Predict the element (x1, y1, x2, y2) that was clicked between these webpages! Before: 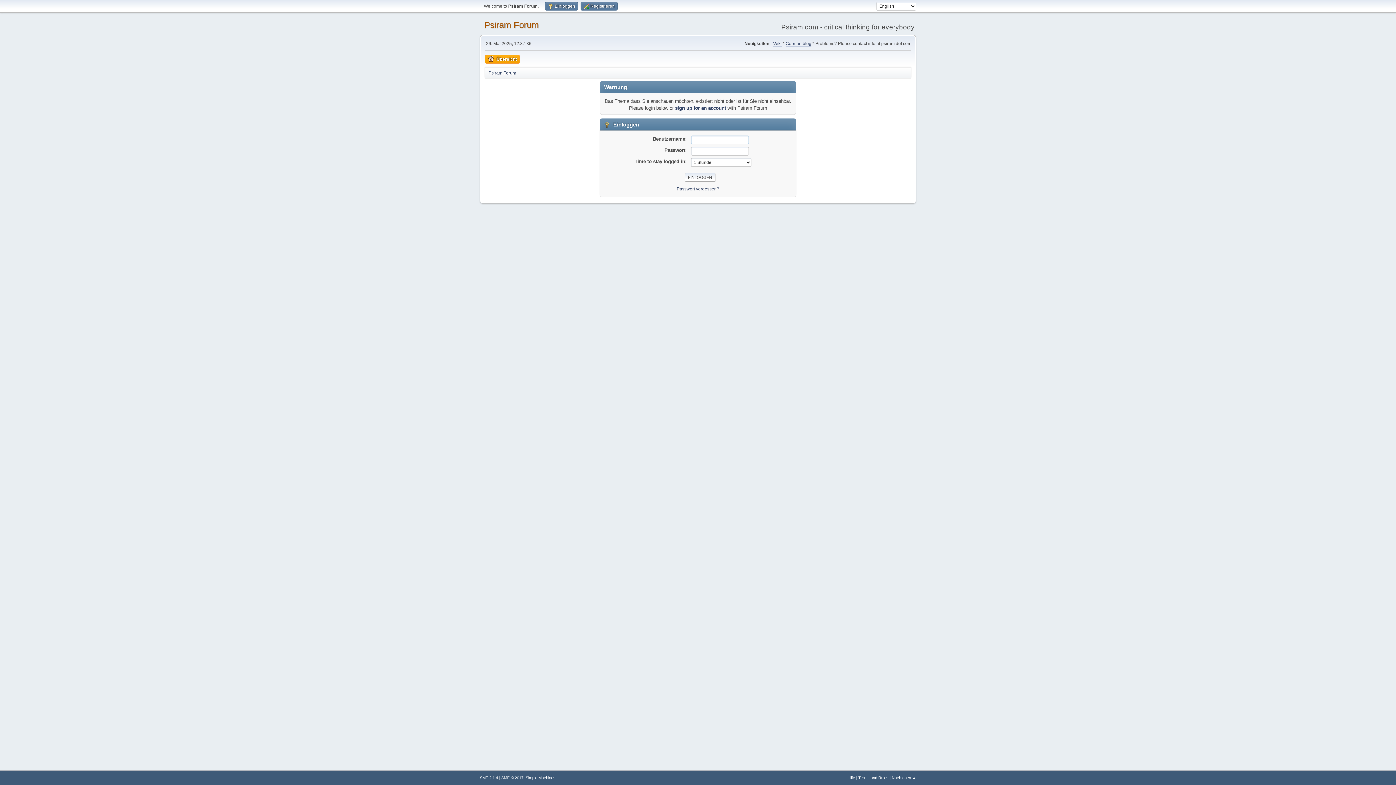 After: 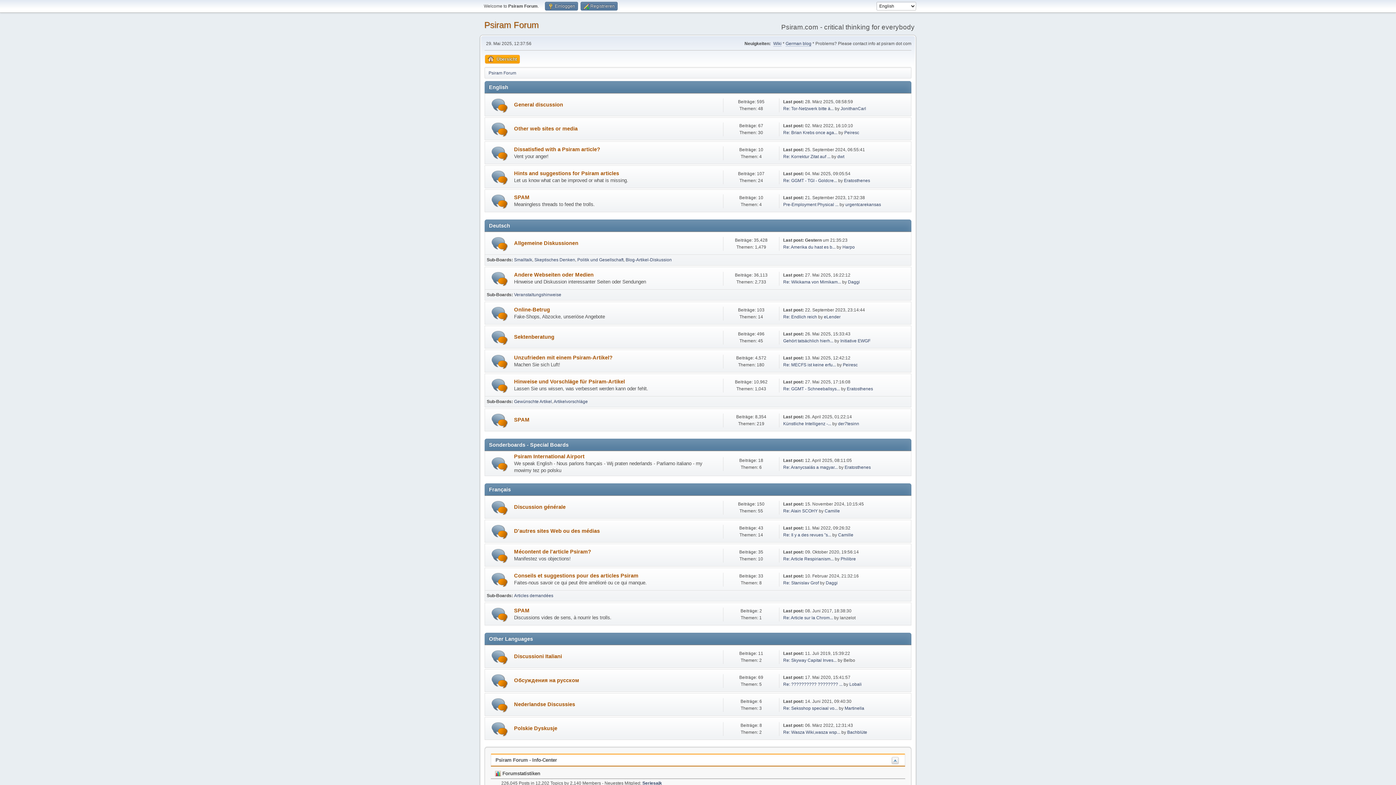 Action: label: Psiram Forum bbox: (484, 20, 538, 29)